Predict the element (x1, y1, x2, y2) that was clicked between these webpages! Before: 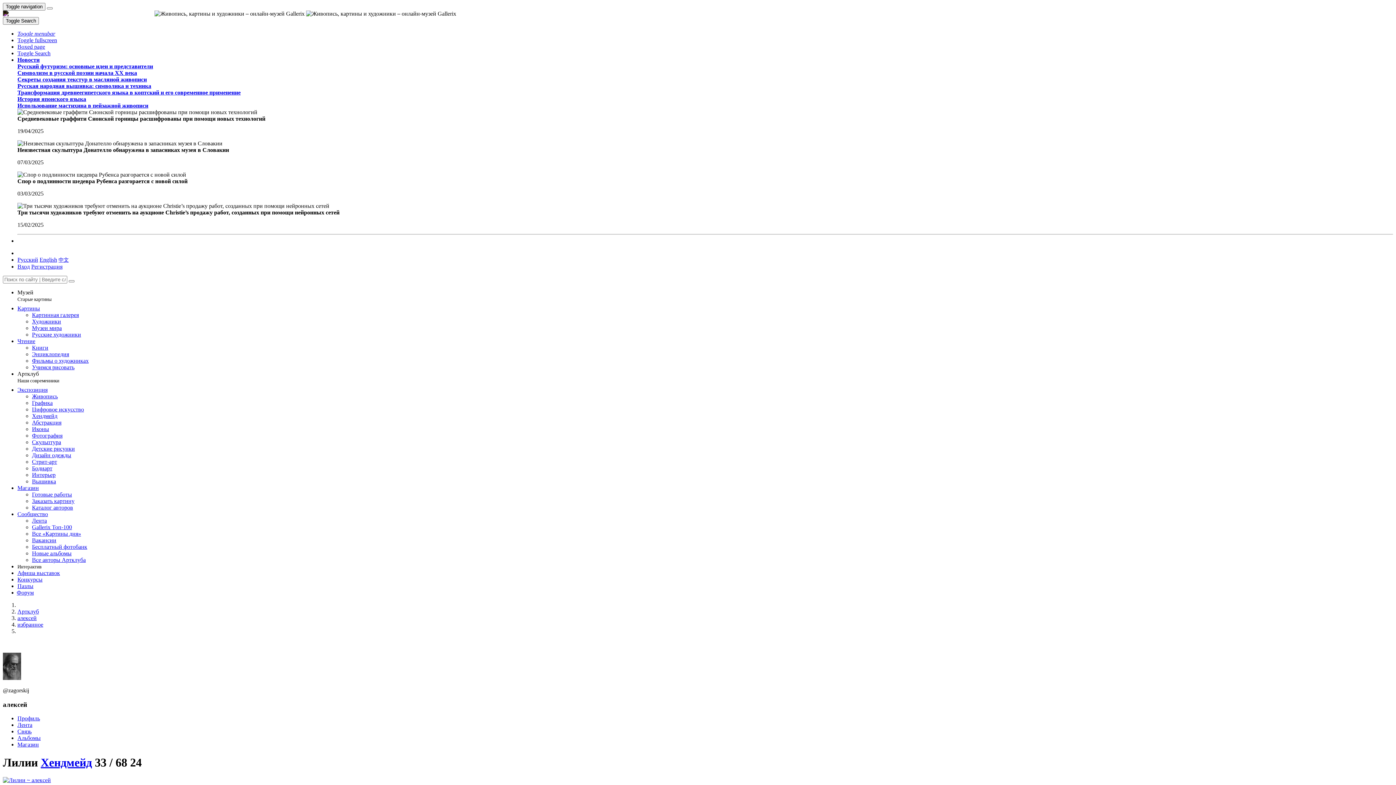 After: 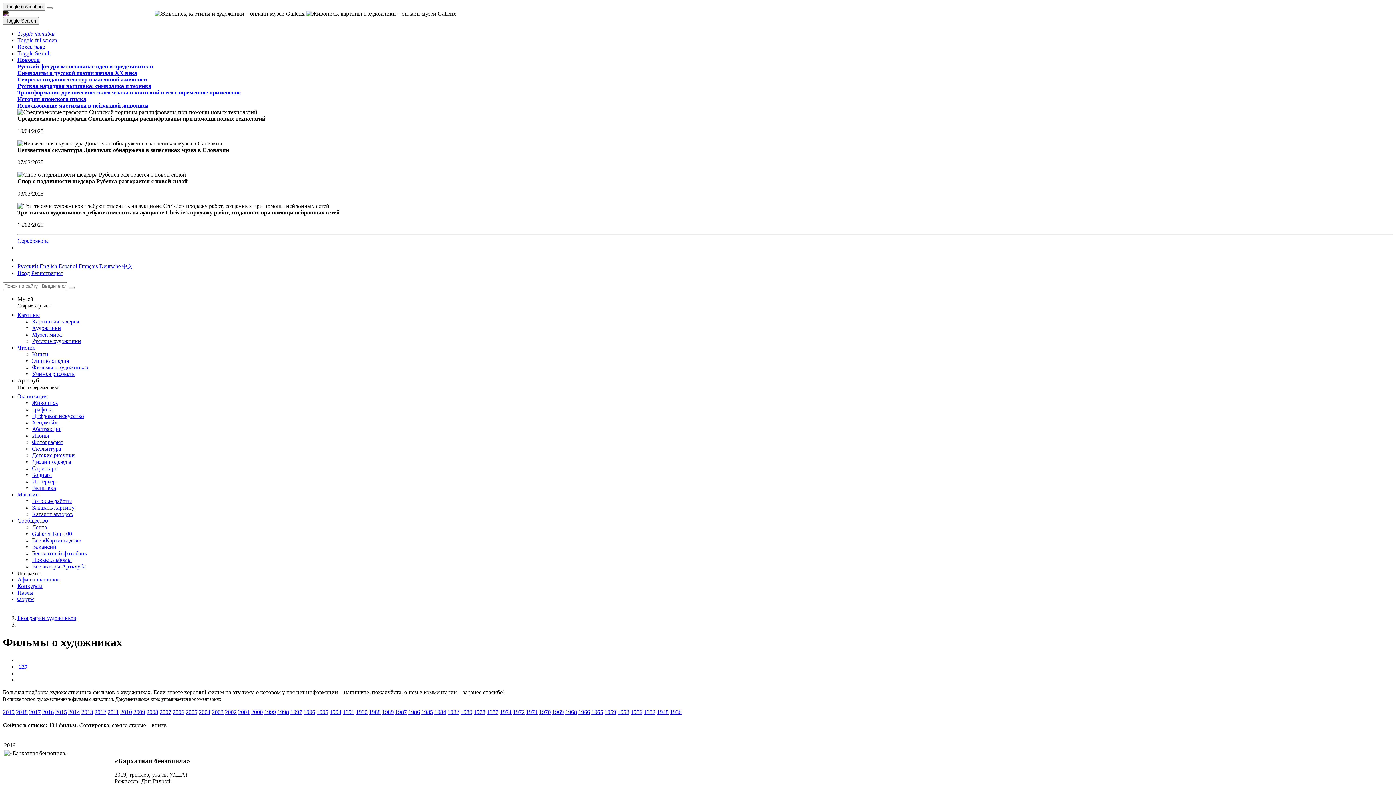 Action: bbox: (32, 357, 88, 364) label: Фильмы о художниках